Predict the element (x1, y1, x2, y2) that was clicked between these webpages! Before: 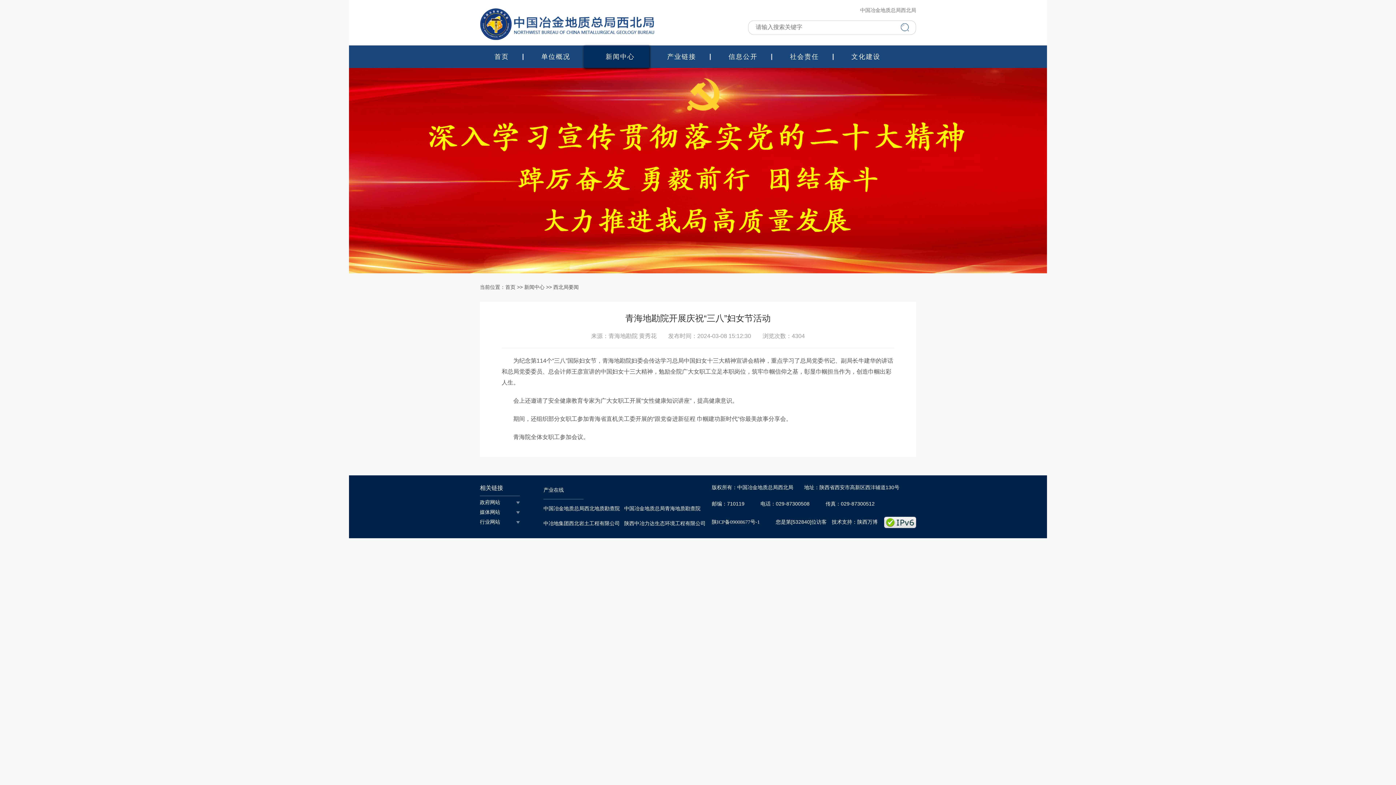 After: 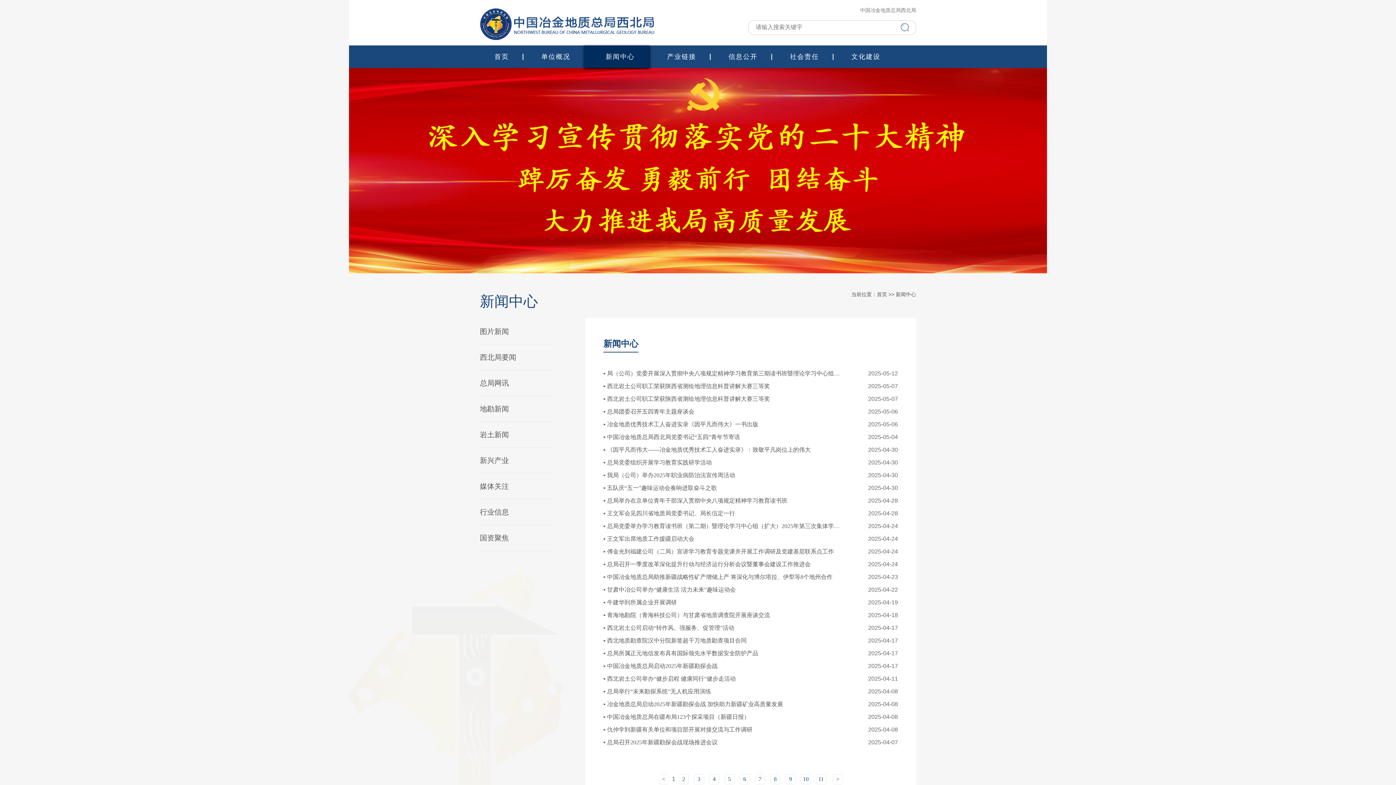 Action: bbox: (524, 284, 544, 290) label: 新闻中心